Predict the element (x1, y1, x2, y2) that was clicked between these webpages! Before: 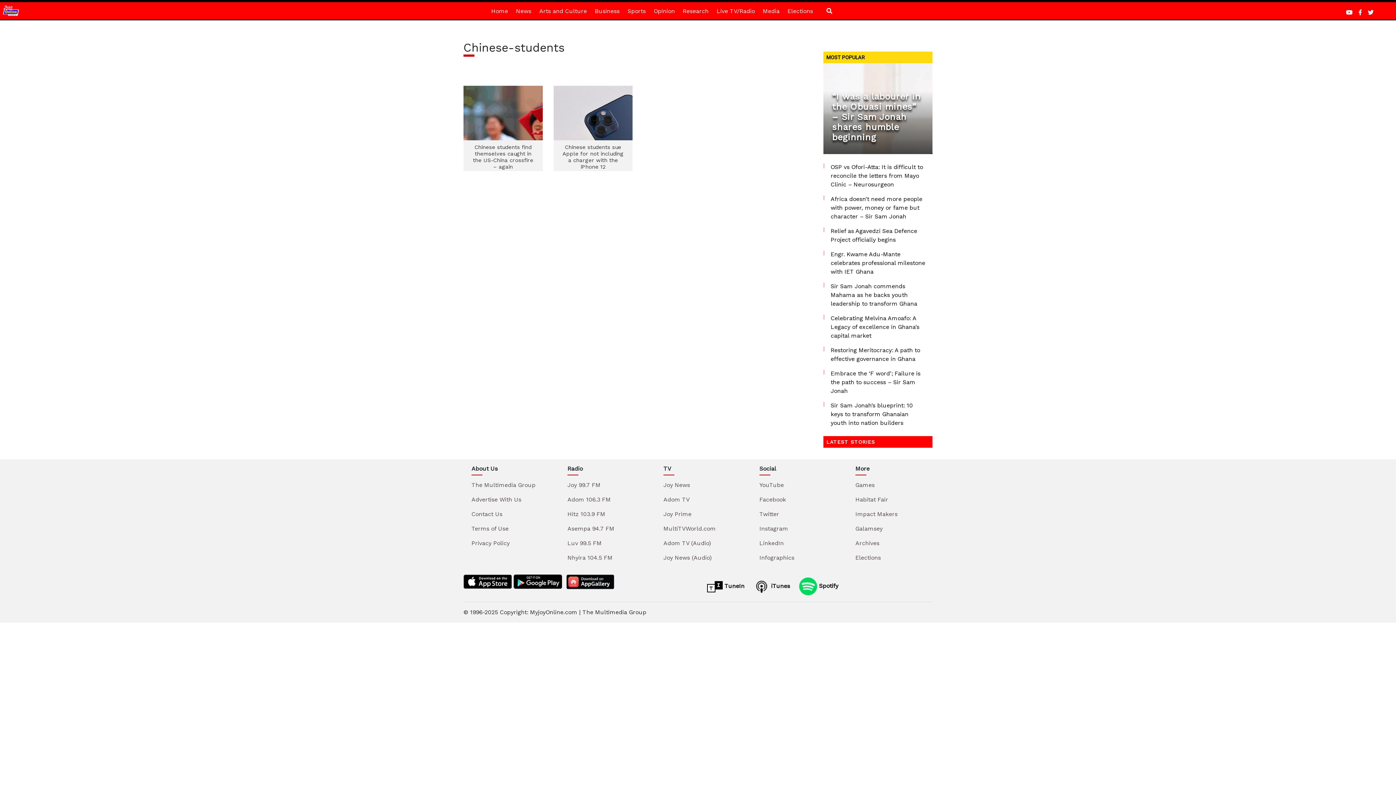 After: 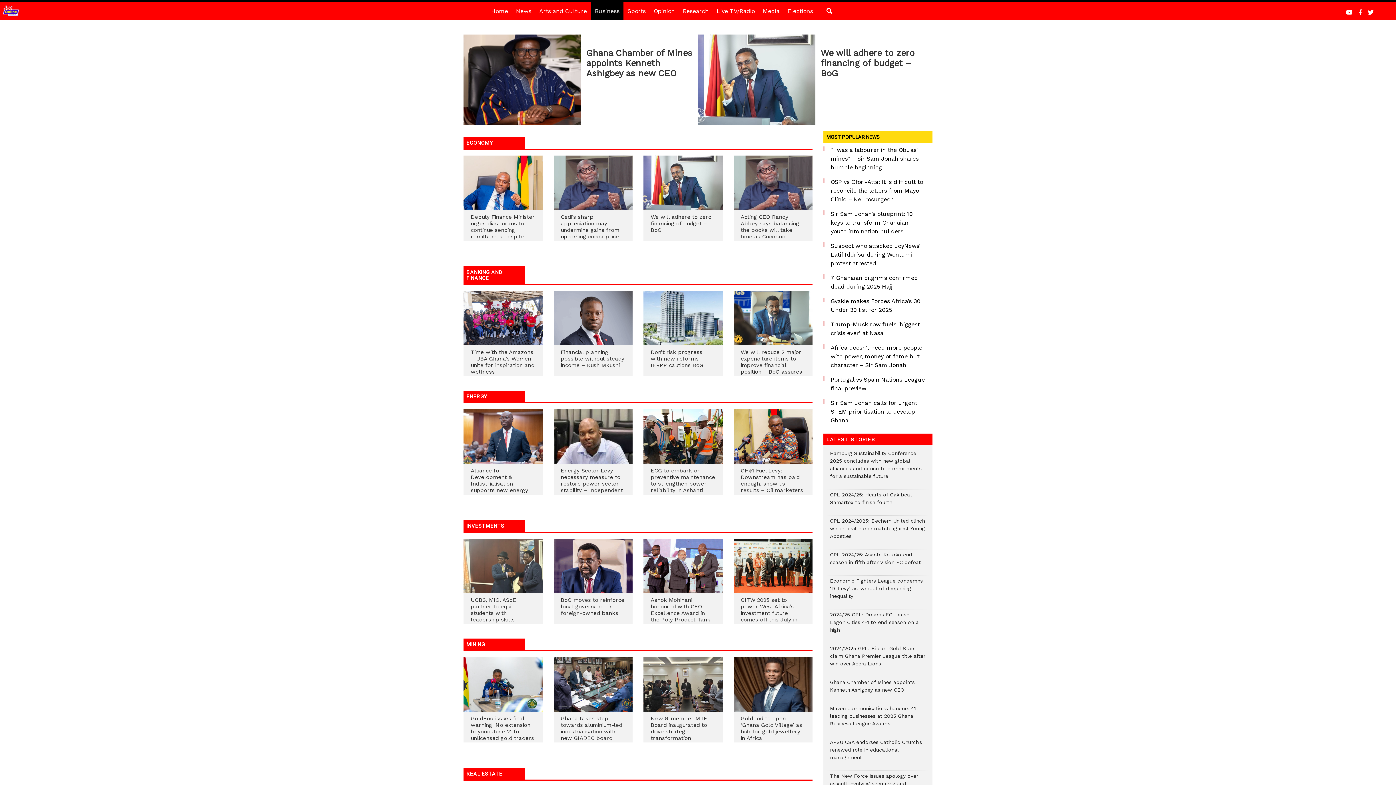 Action: label: Business bbox: (591, 2, 623, 20)